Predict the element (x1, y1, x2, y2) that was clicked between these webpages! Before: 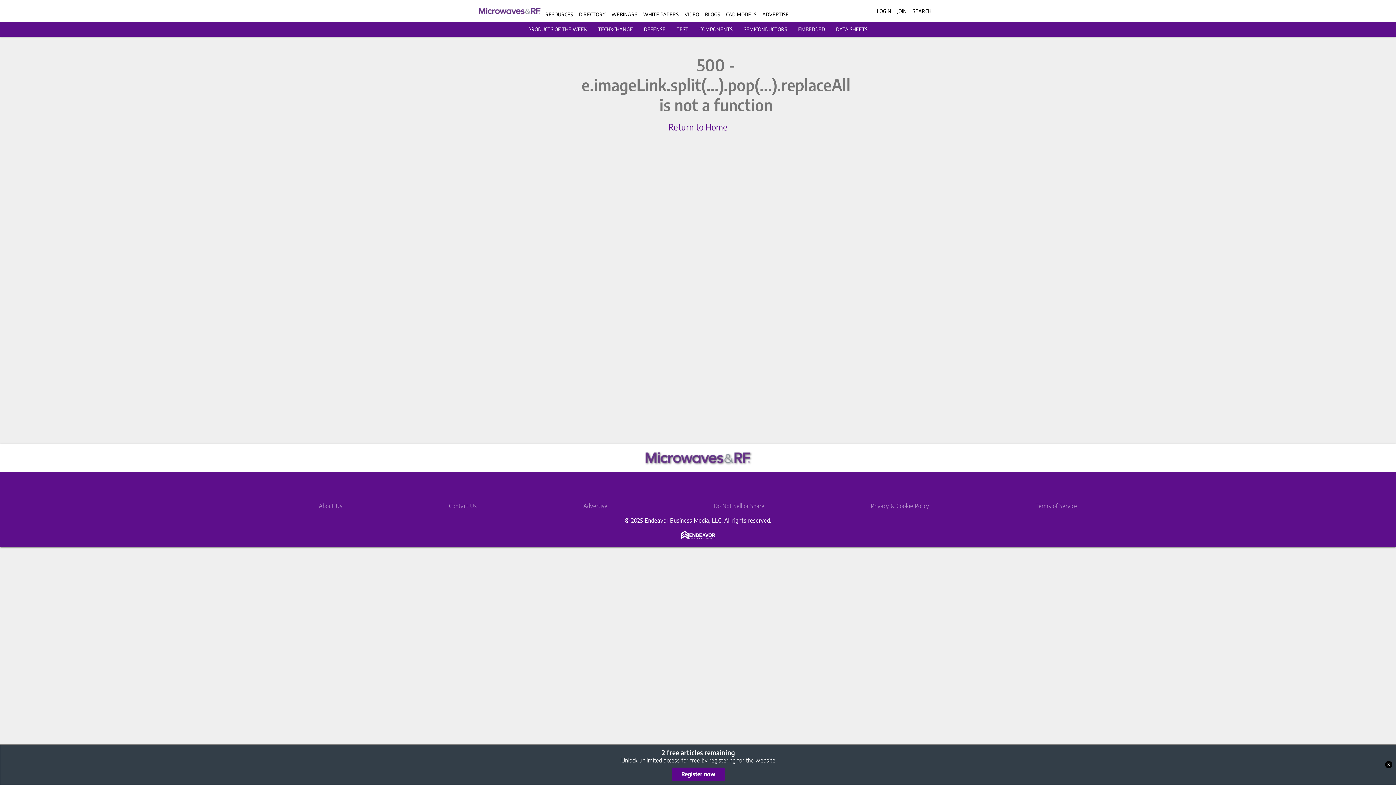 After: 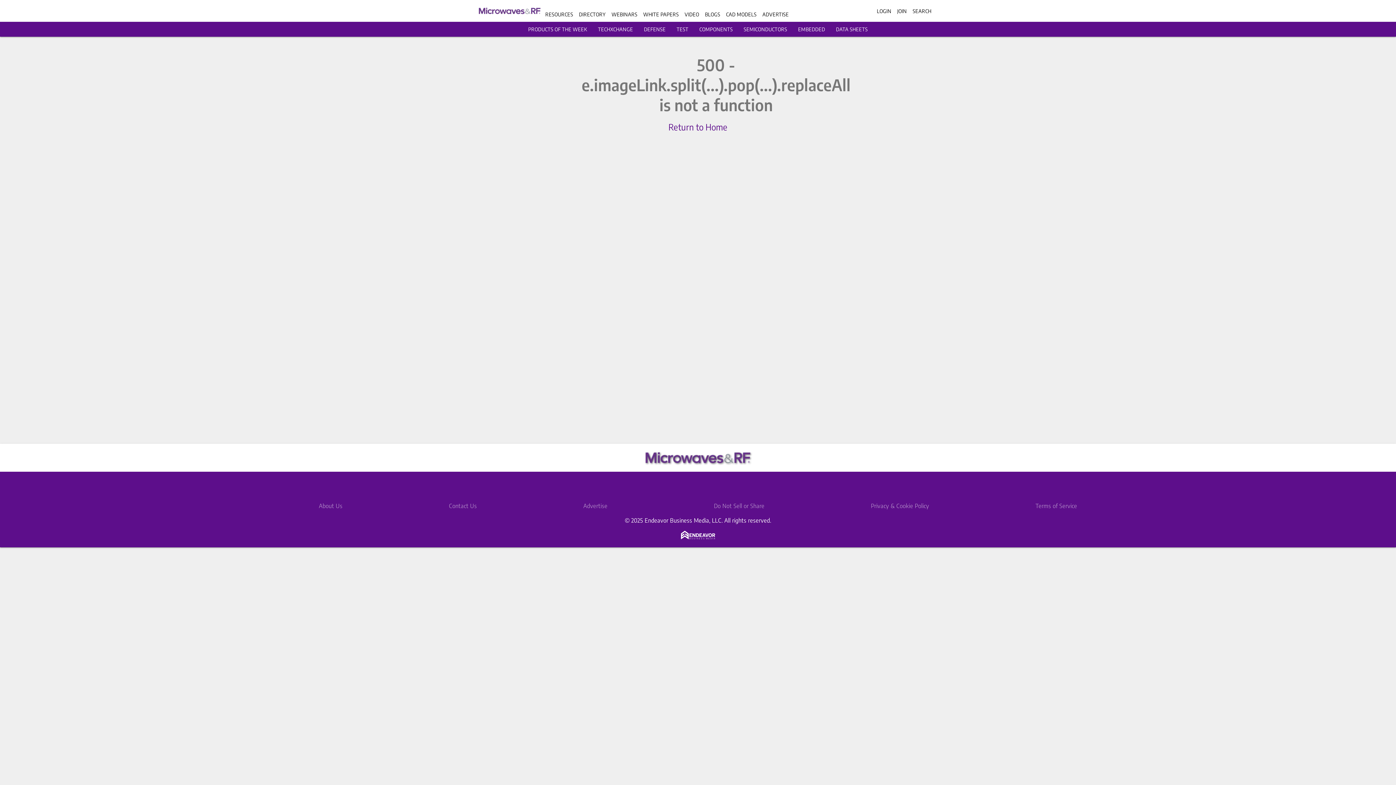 Action: label: PRODUCTS OF THE WEEK bbox: (528, 26, 587, 32)